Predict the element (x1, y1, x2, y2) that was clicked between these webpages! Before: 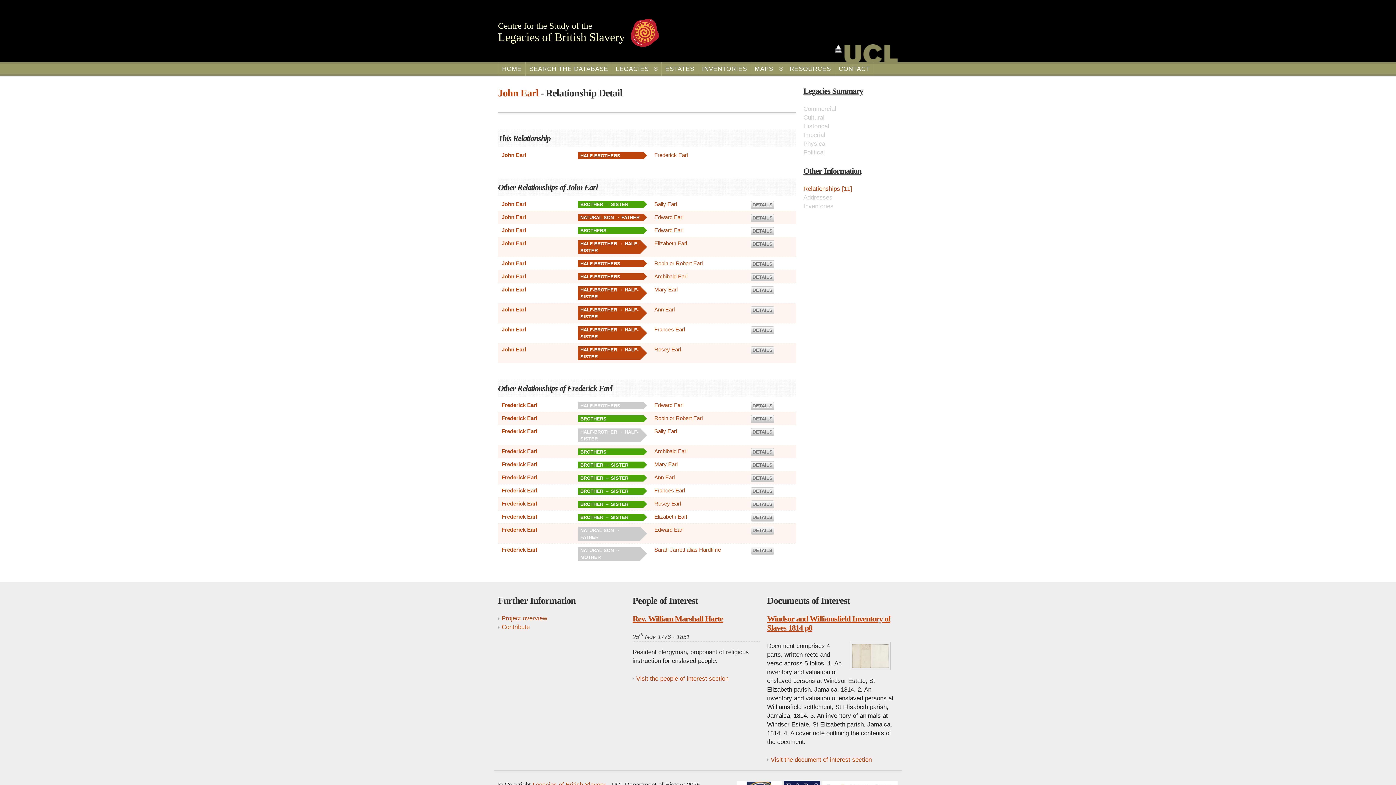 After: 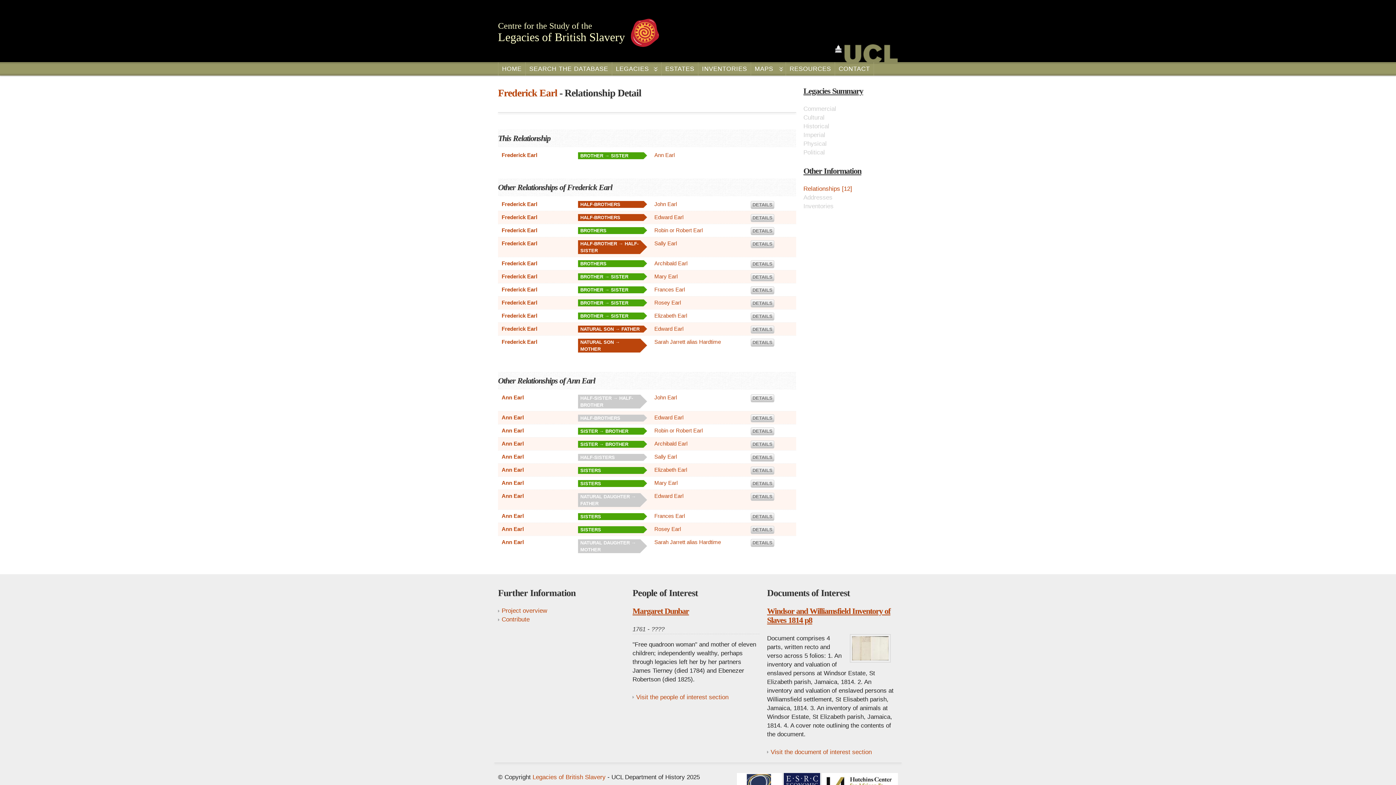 Action: bbox: (750, 474, 774, 482) label: DETAILS